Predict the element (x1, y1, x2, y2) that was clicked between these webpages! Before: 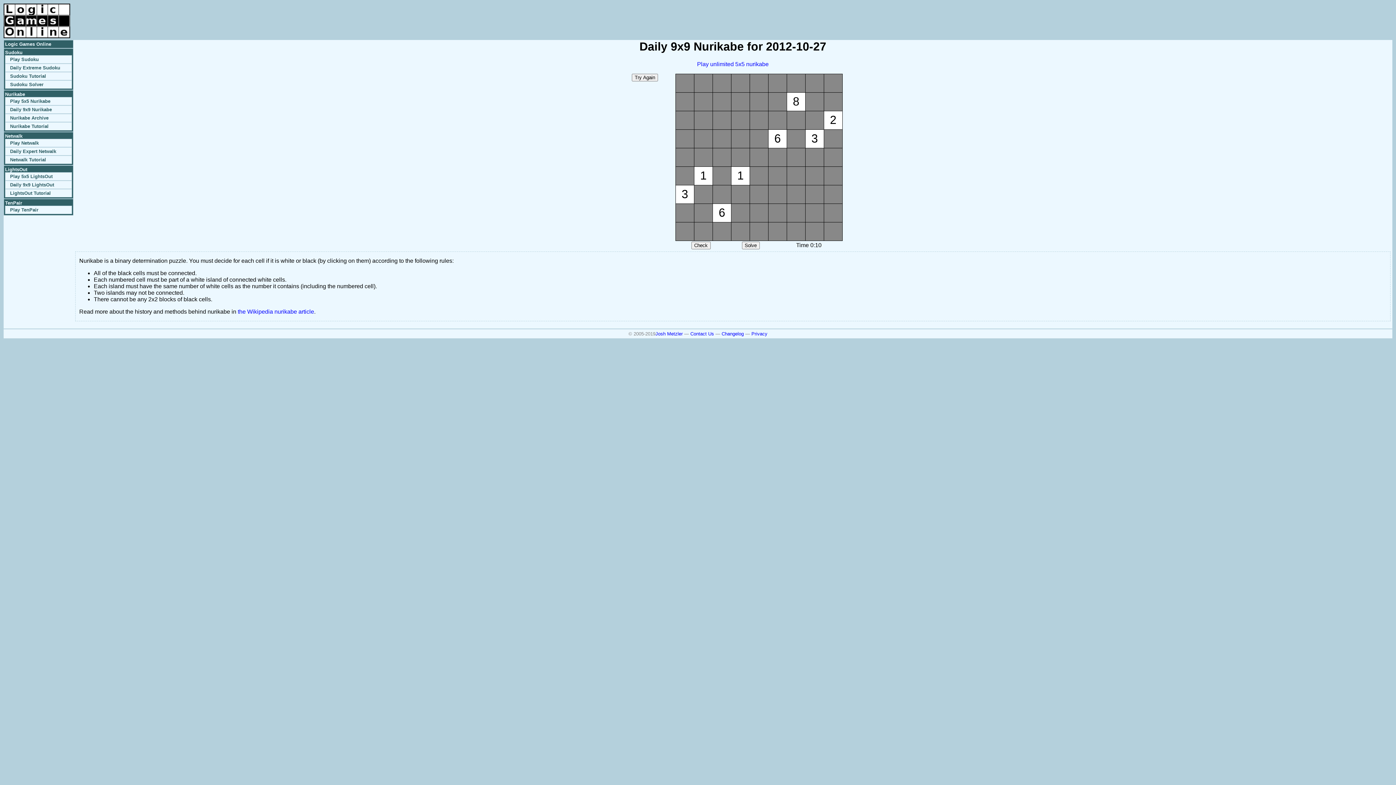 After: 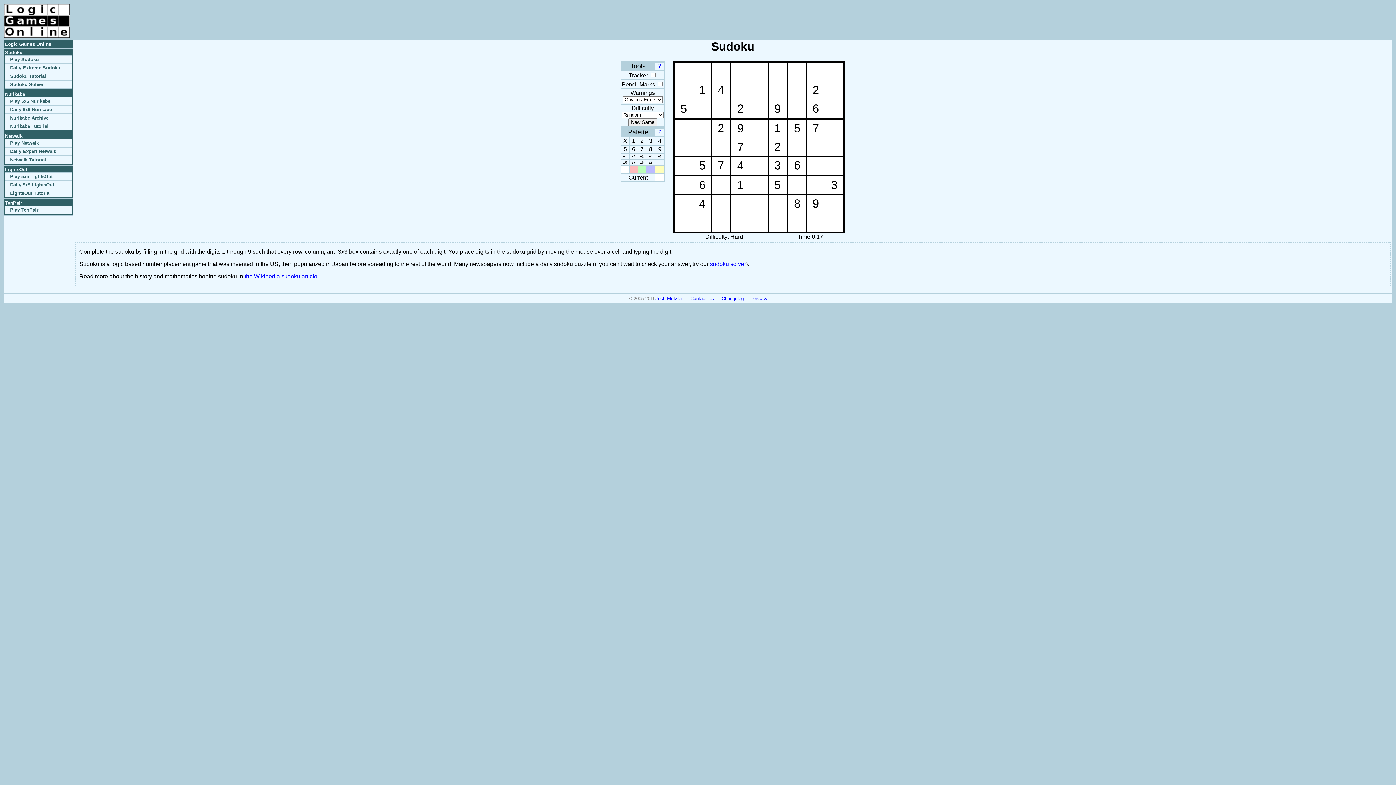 Action: bbox: (5, 49, 22, 55) label: Sudoku